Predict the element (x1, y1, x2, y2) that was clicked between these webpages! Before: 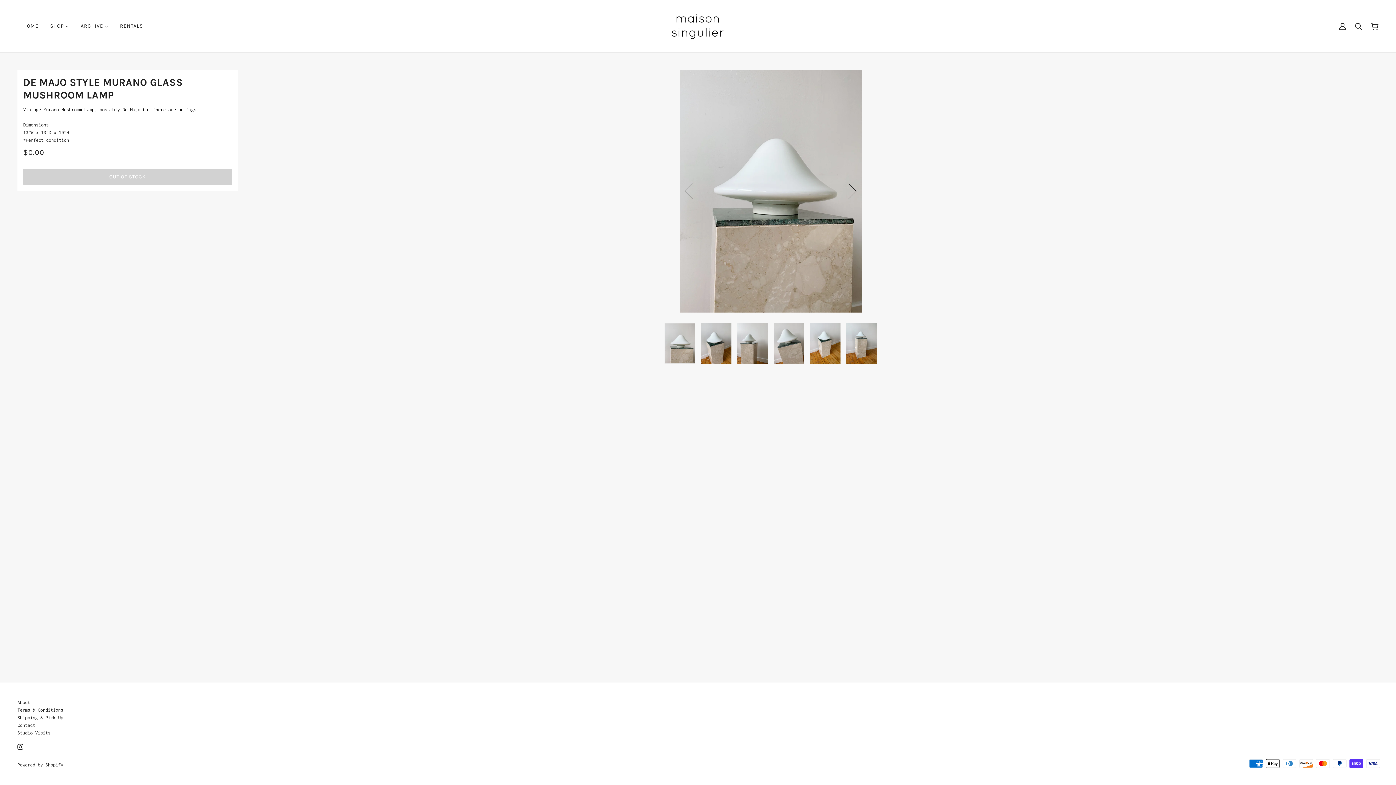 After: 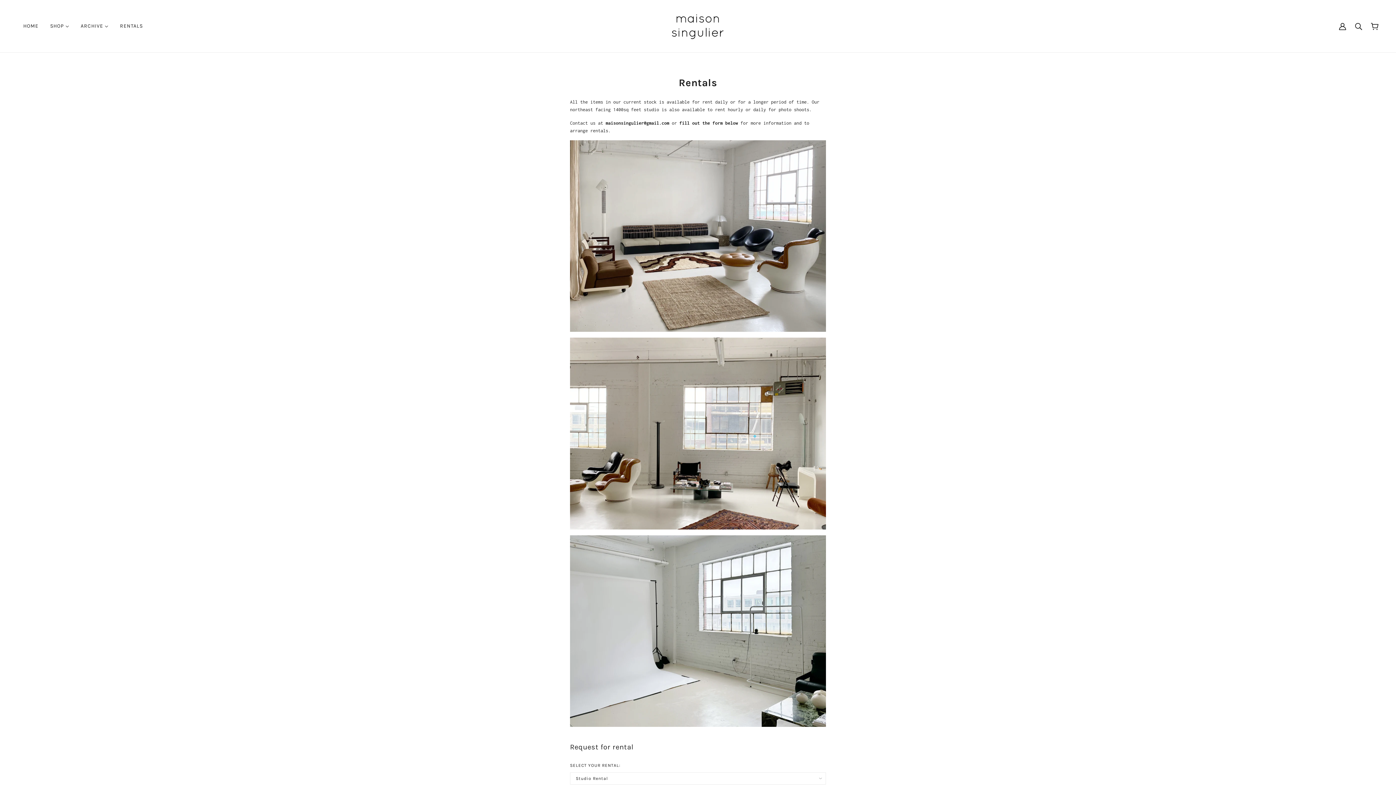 Action: label: RENTALS bbox: (114, 11, 148, 40)